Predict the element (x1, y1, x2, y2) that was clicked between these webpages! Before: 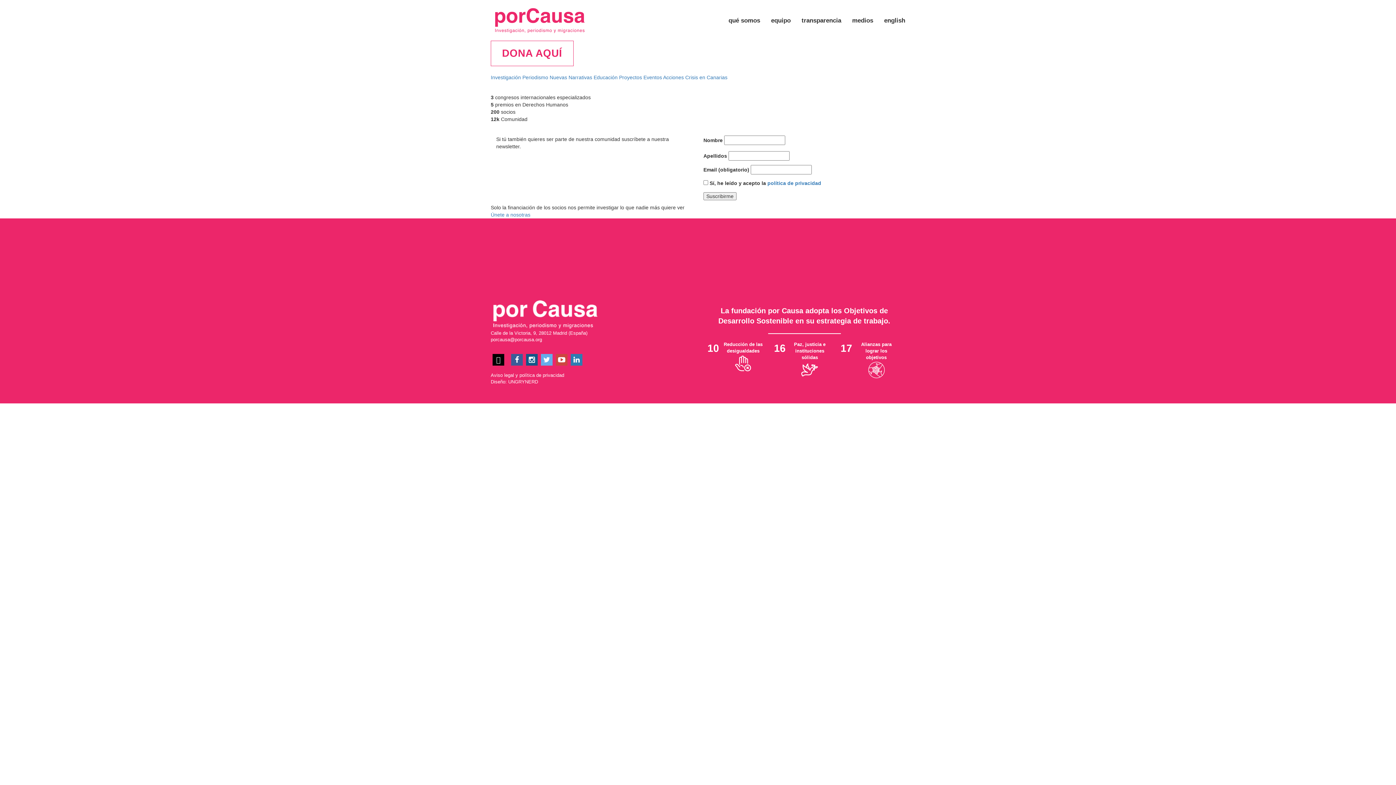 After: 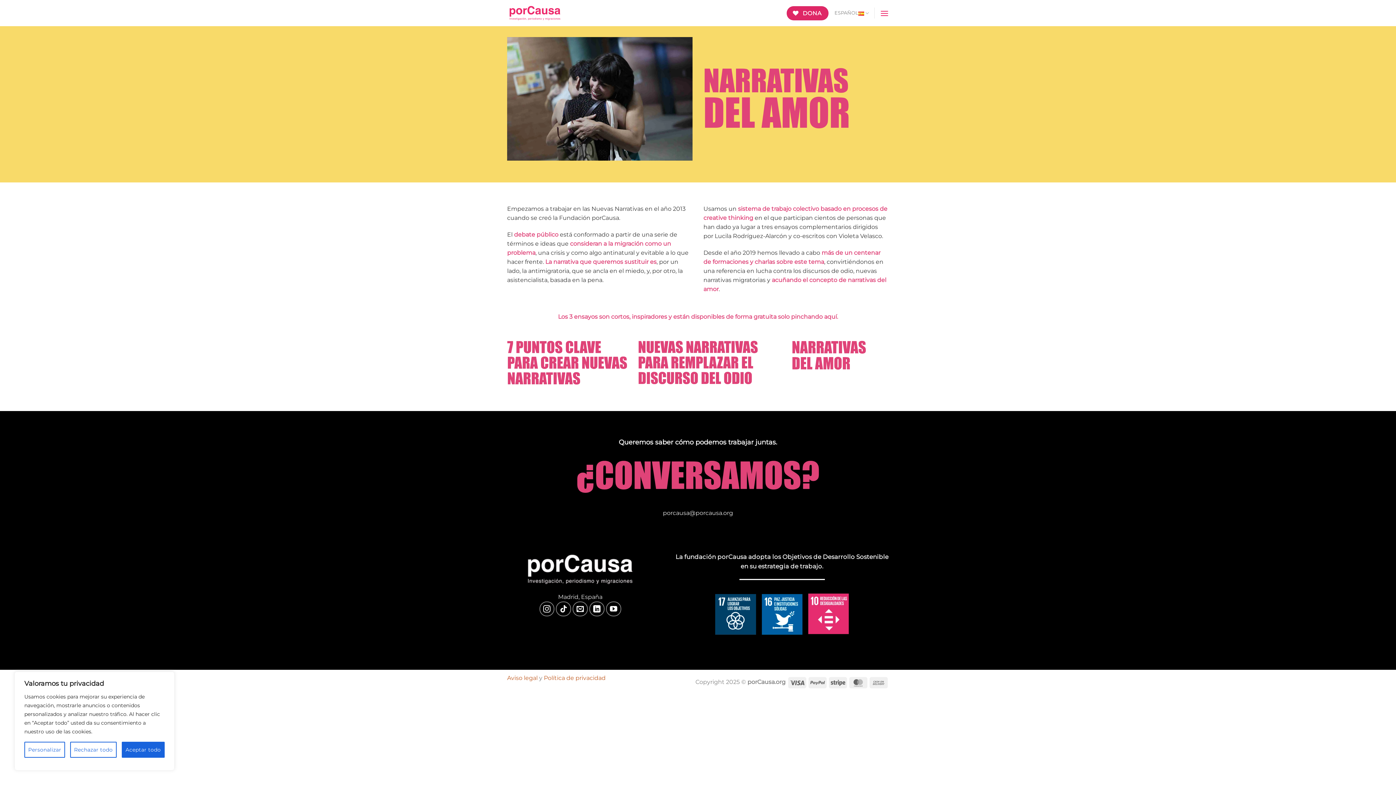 Action: bbox: (549, 74, 592, 80) label: Nuevas Narrativas